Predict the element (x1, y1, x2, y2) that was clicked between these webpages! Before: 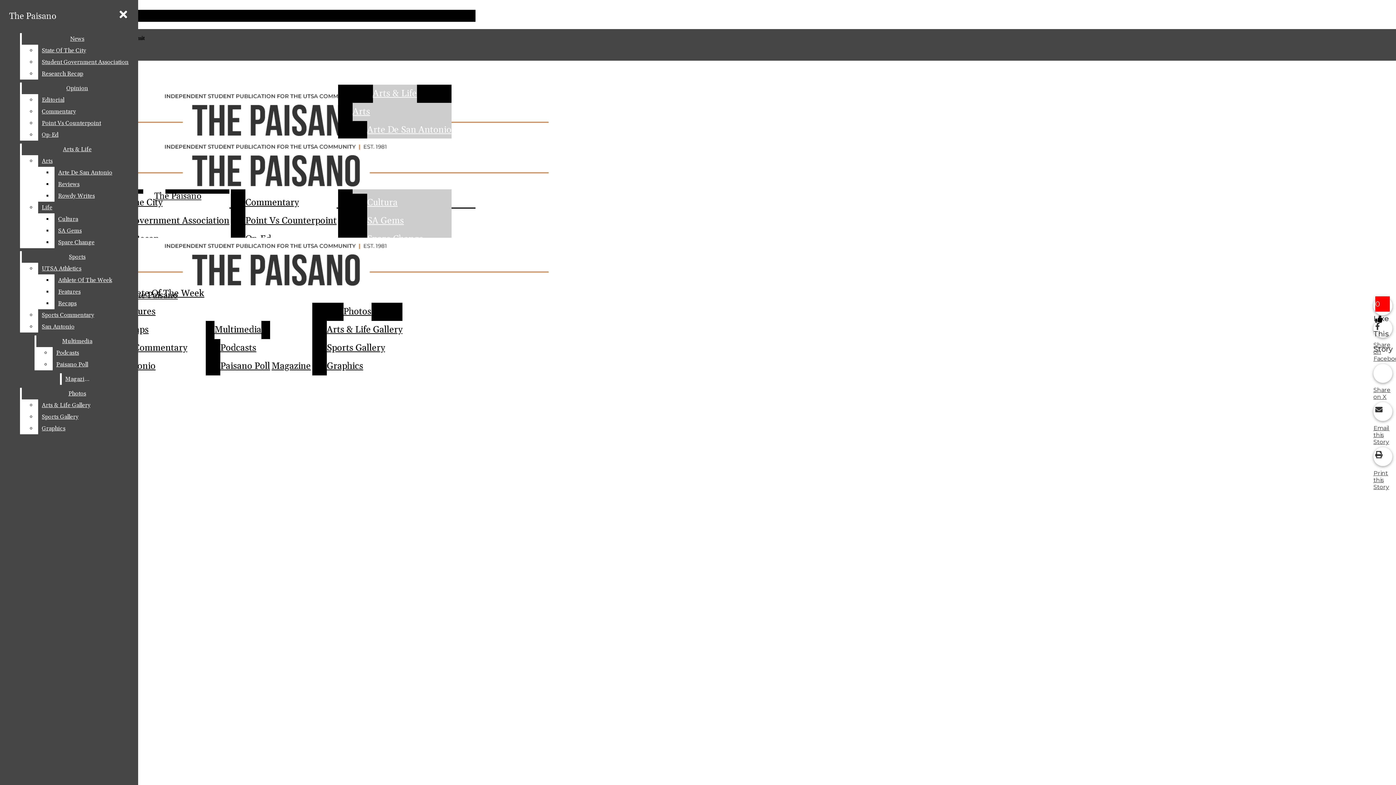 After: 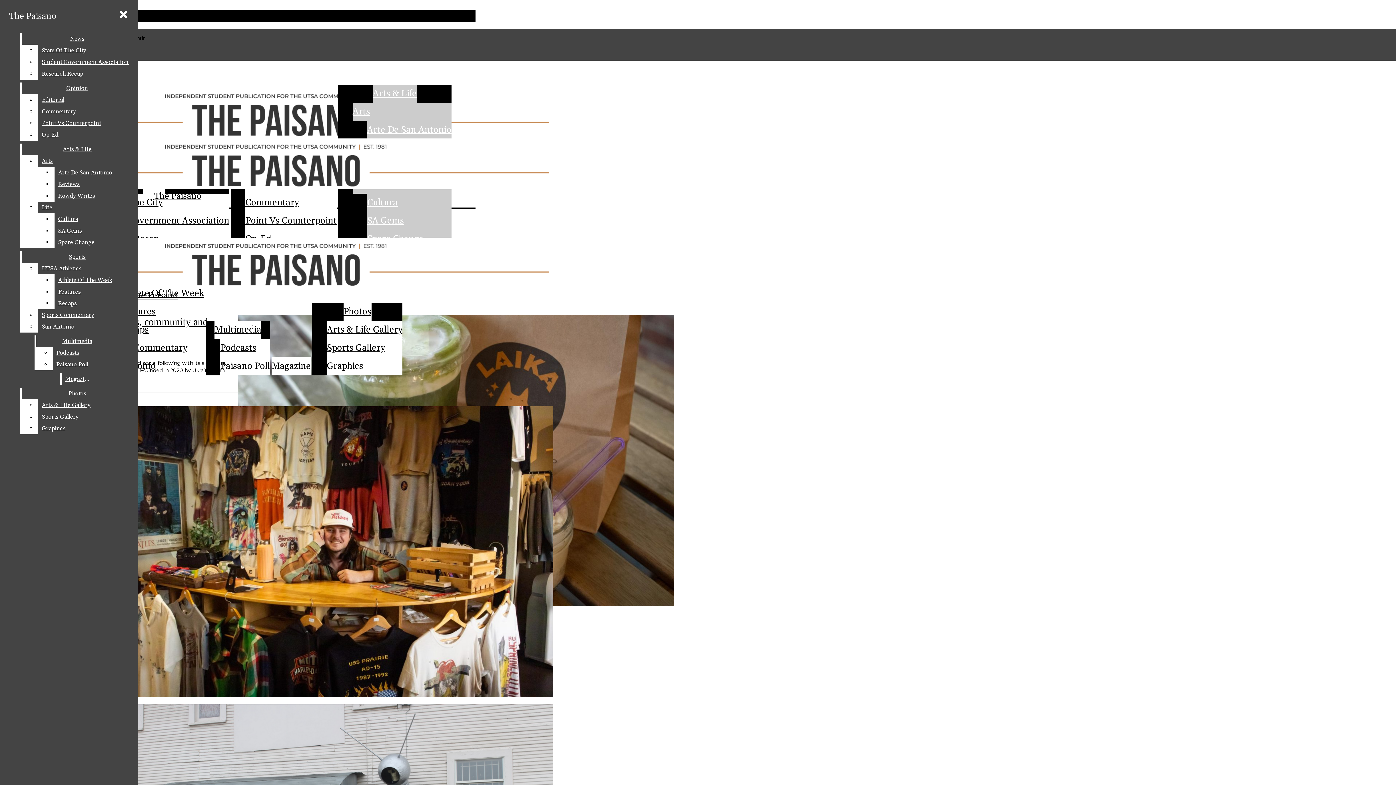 Action: bbox: (367, 212, 451, 230) label: SA Gems